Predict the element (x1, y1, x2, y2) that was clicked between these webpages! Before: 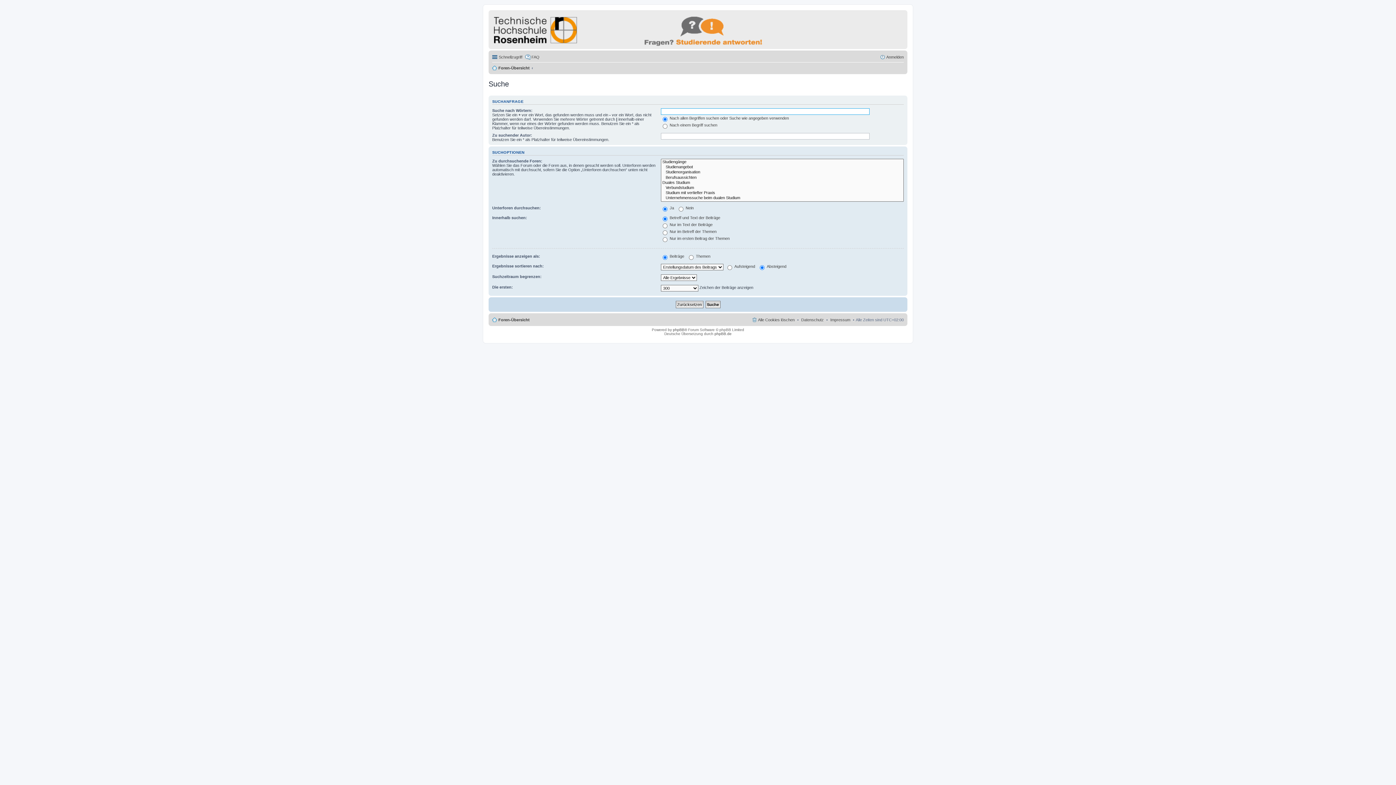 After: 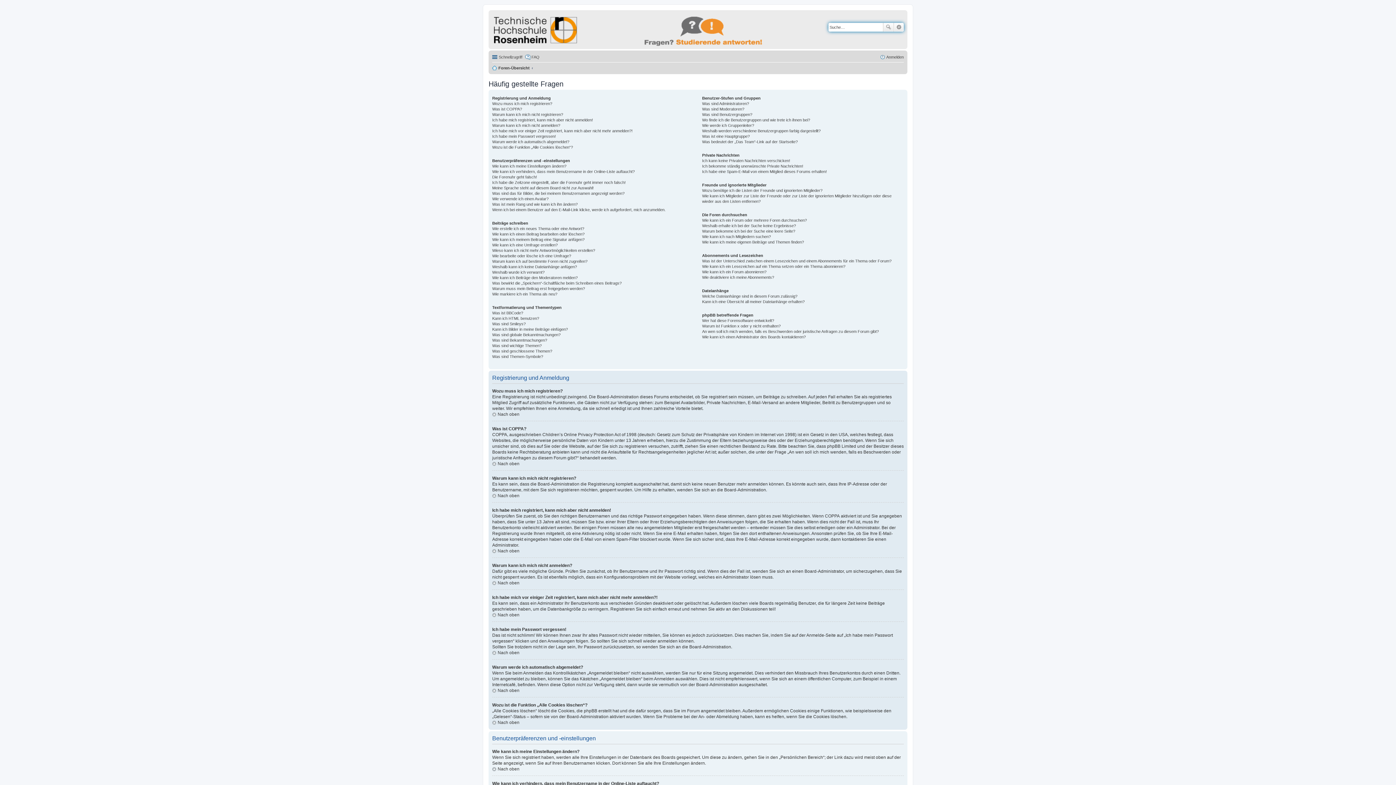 Action: label: FAQ bbox: (525, 52, 539, 61)